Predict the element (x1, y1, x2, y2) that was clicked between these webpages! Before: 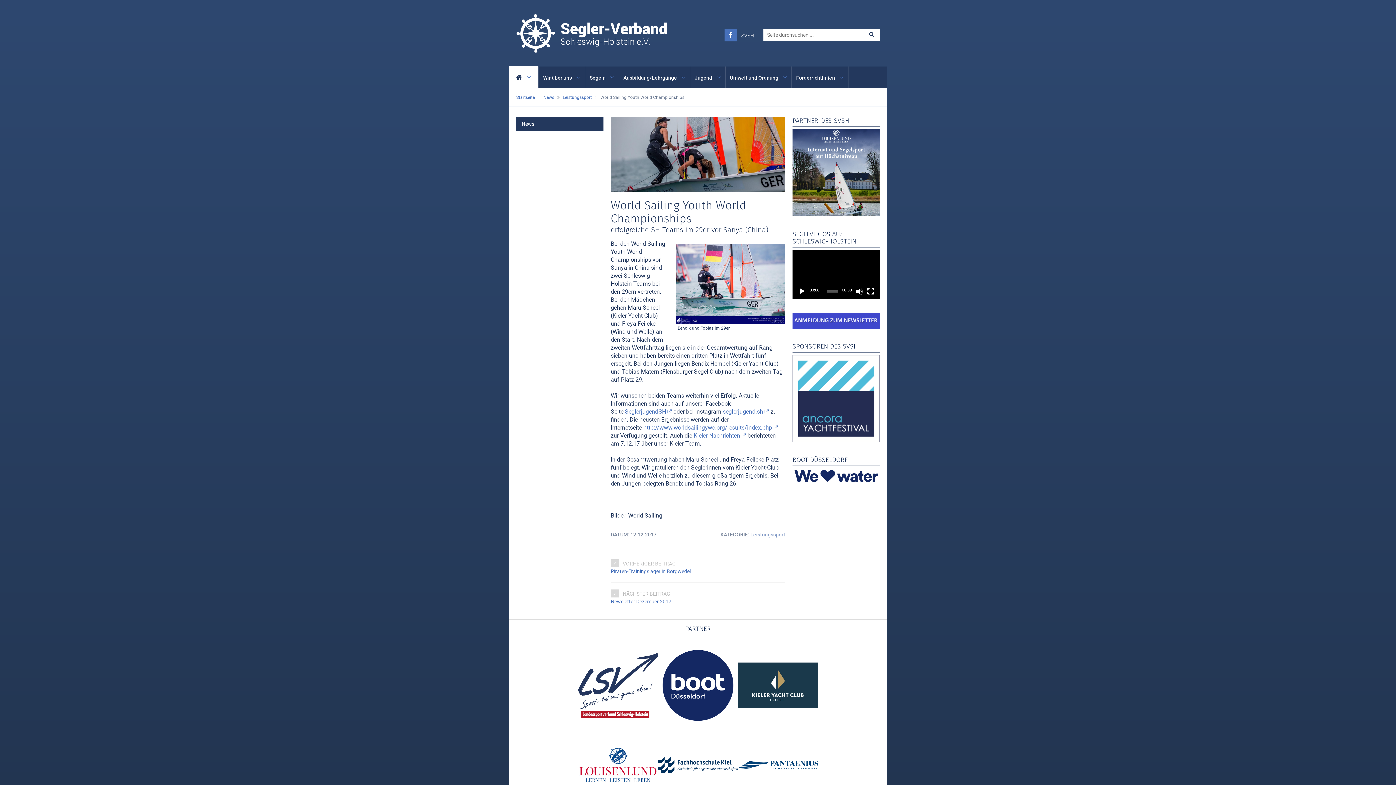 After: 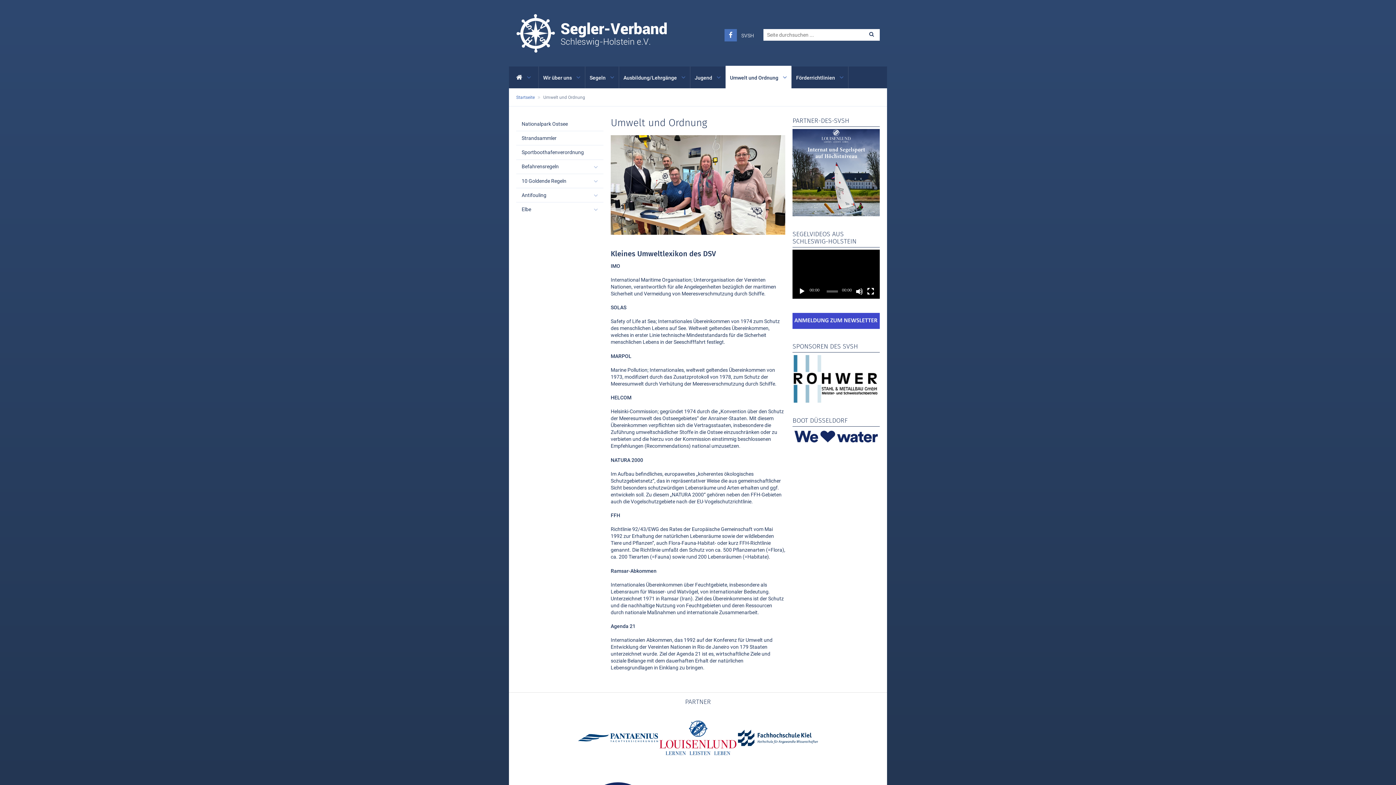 Action: bbox: (725, 66, 791, 88) label: Umwelt und Ordnung